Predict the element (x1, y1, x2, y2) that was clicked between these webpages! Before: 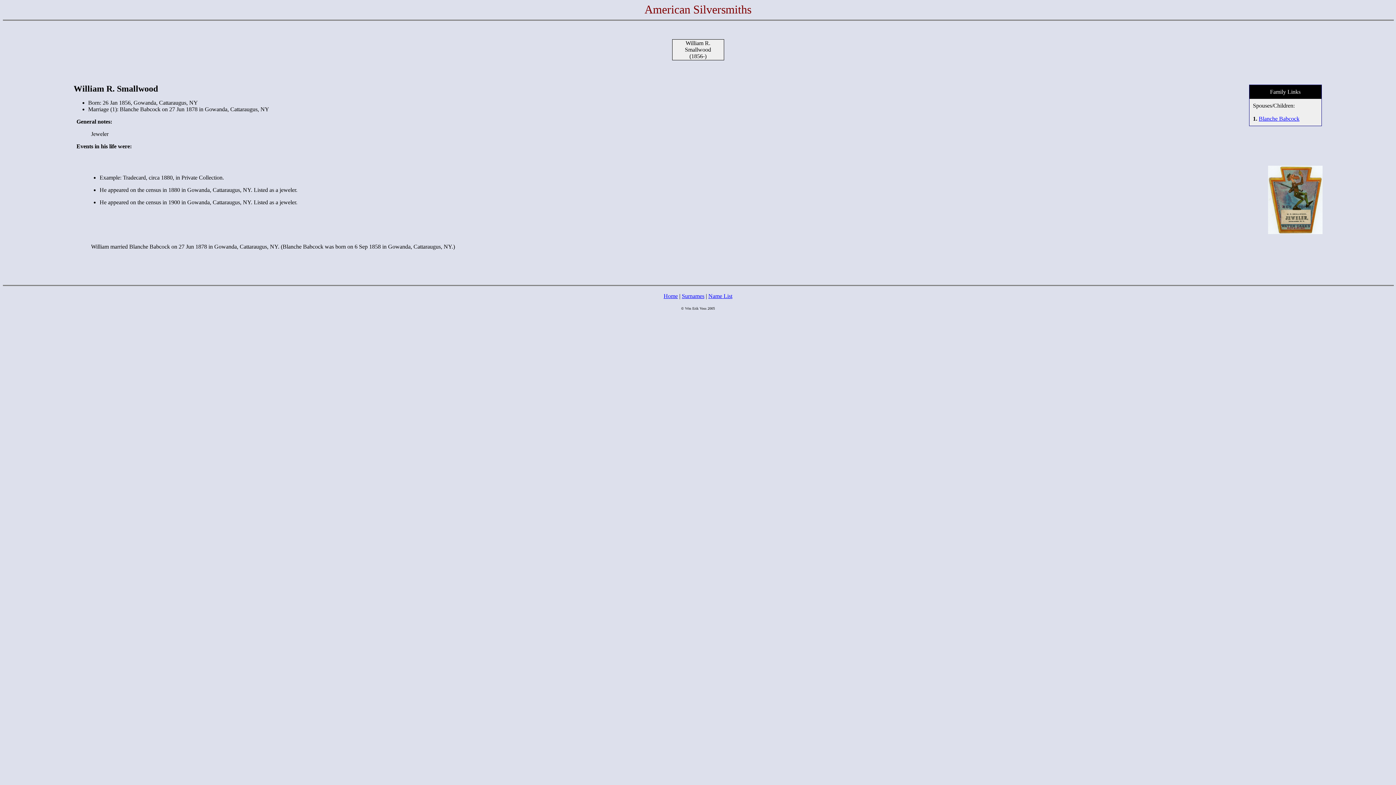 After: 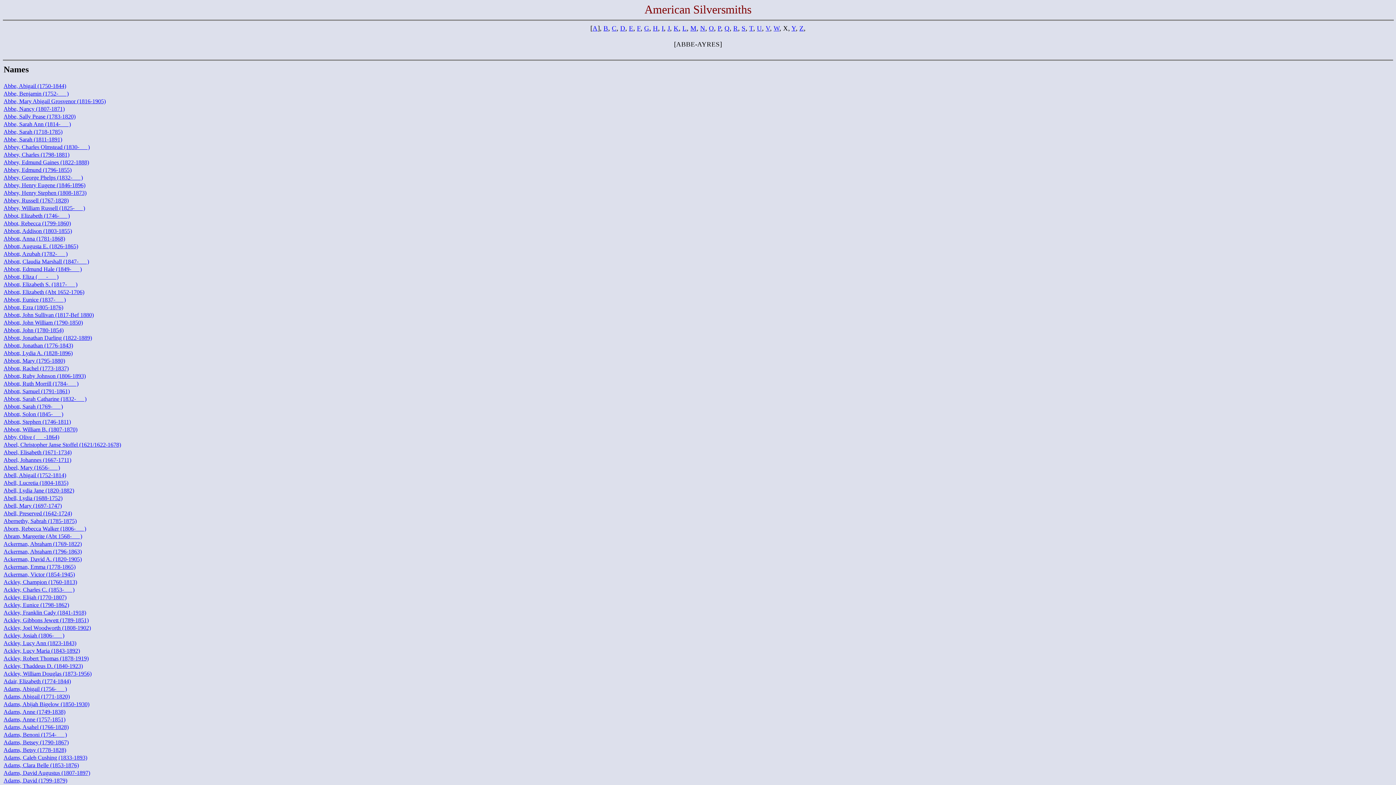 Action: label: Name List bbox: (708, 293, 732, 299)